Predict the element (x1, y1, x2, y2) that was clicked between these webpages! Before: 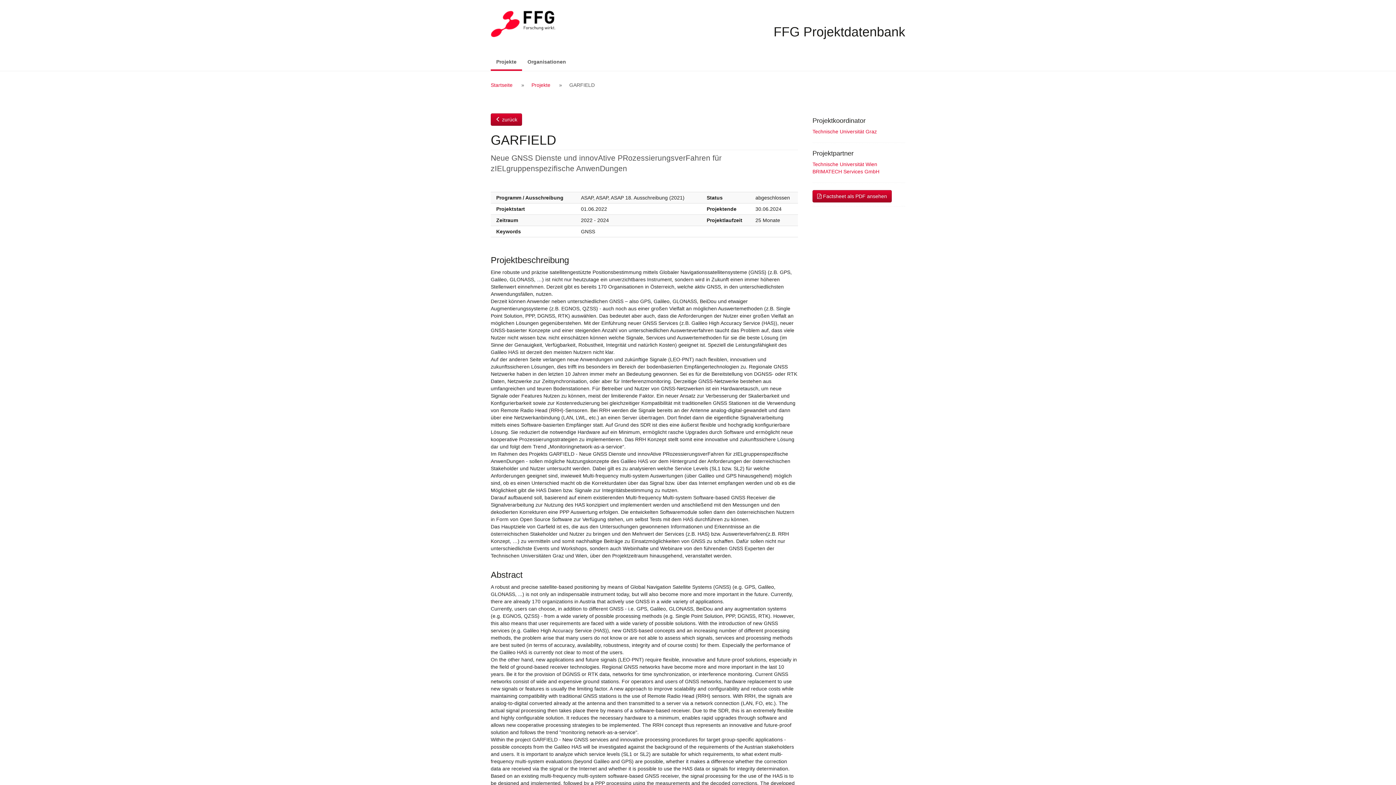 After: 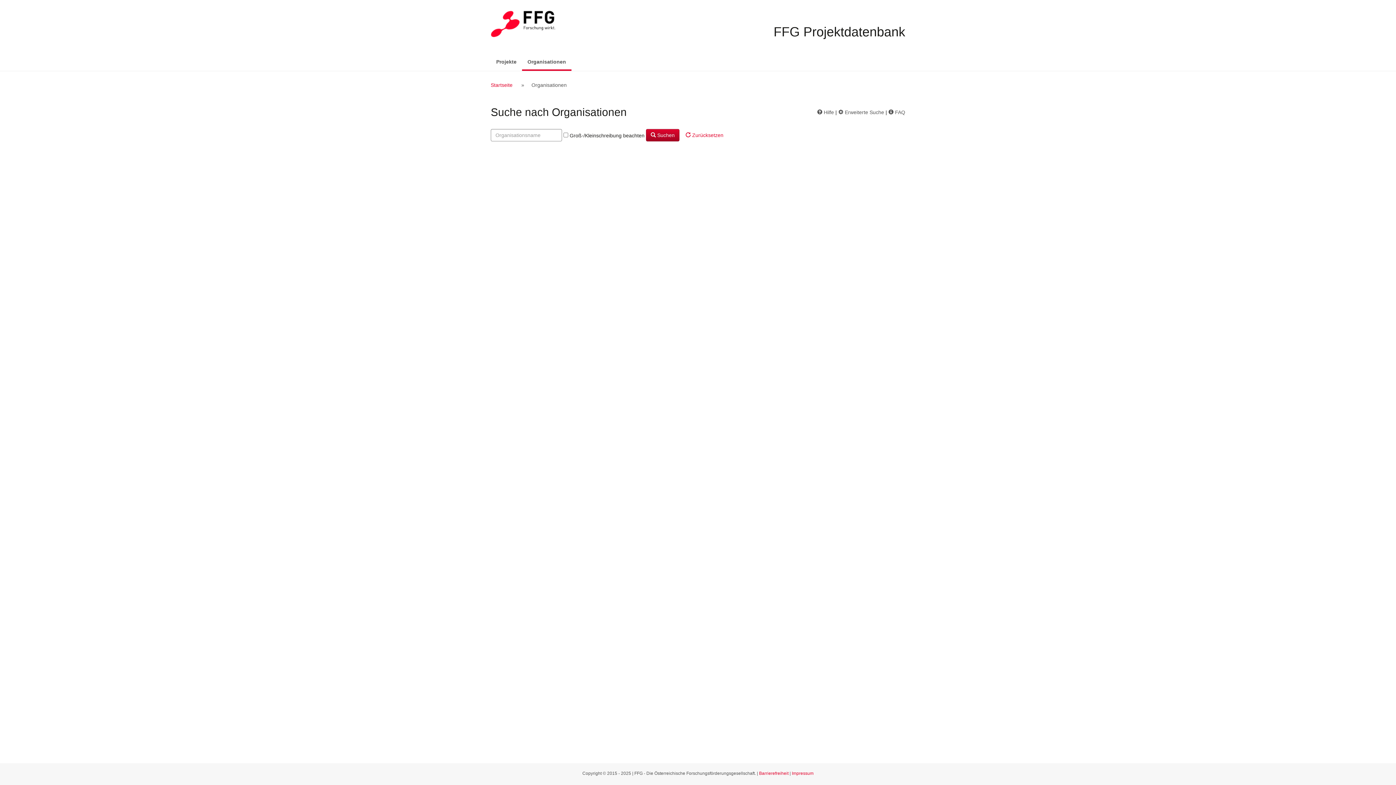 Action: bbox: (522, 52, 571, 70) label: Organisationen